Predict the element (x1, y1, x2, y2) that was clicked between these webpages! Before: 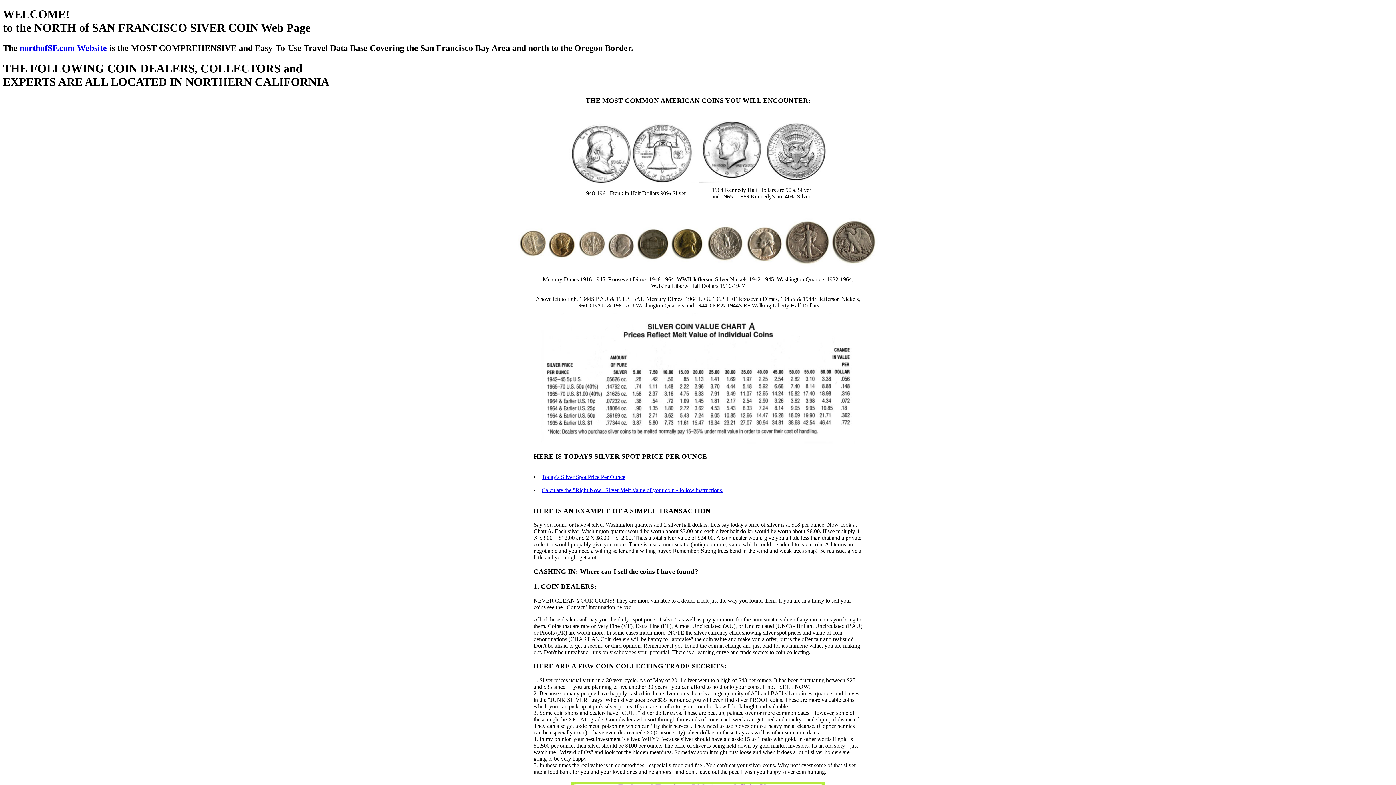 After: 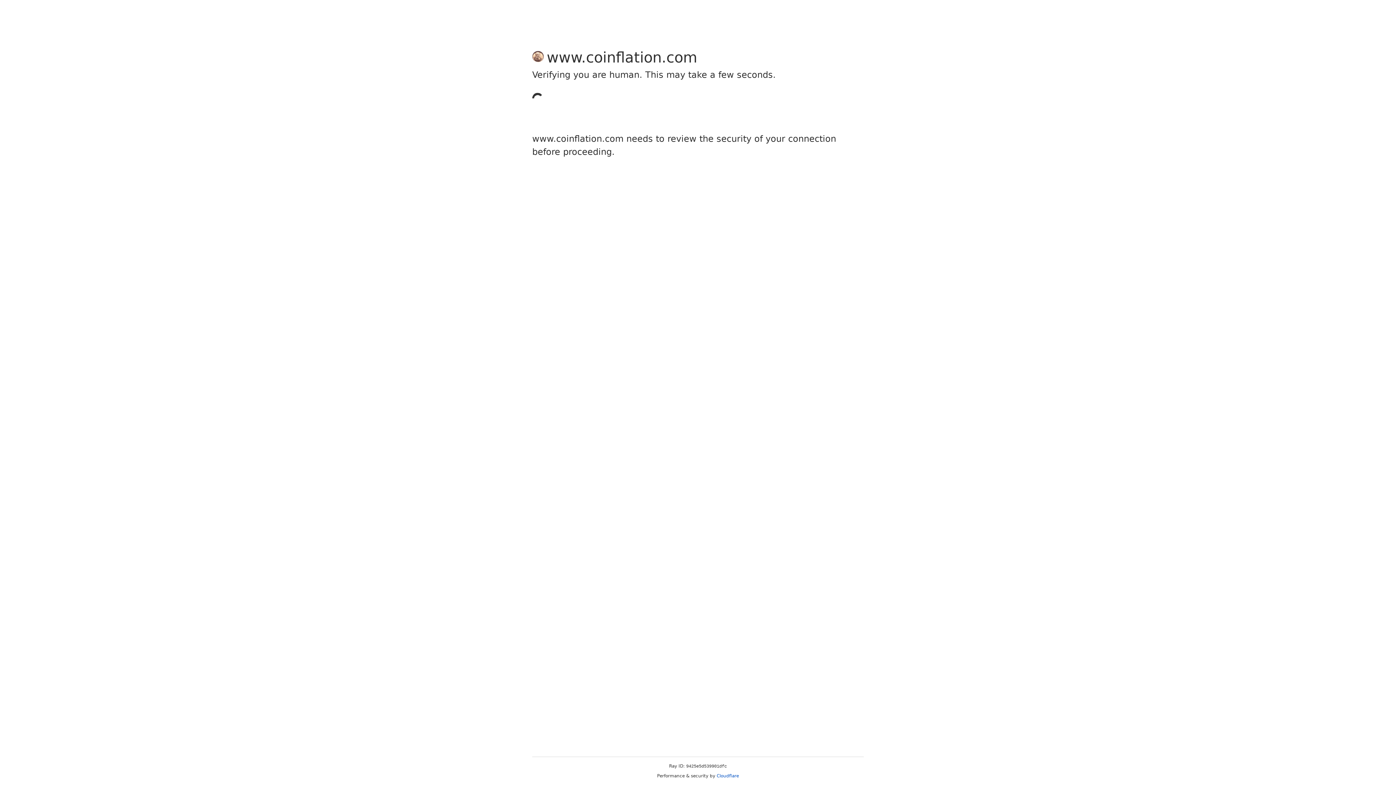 Action: bbox: (541, 487, 723, 493) label: Calculate the "Right Now" Silver Melt Value of your coin - follow instructions.